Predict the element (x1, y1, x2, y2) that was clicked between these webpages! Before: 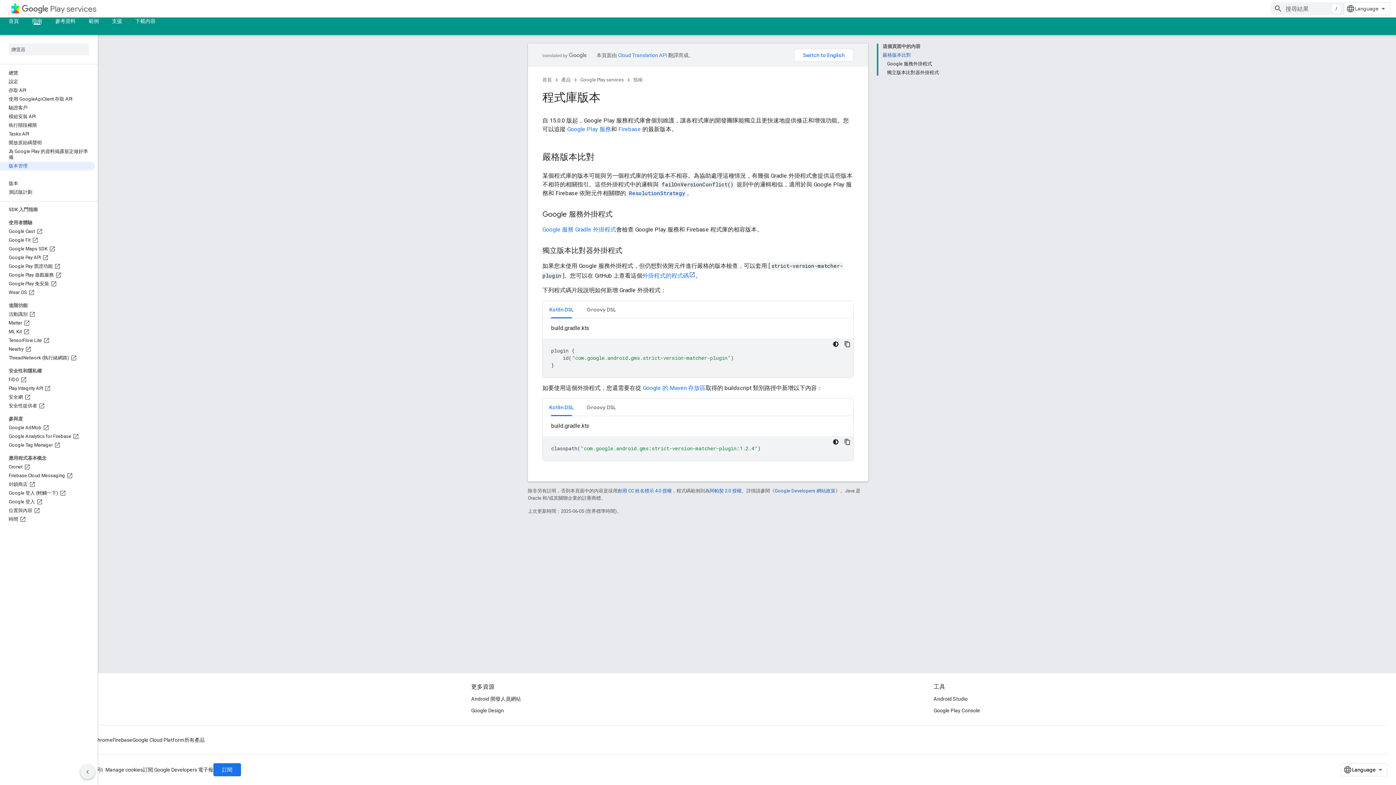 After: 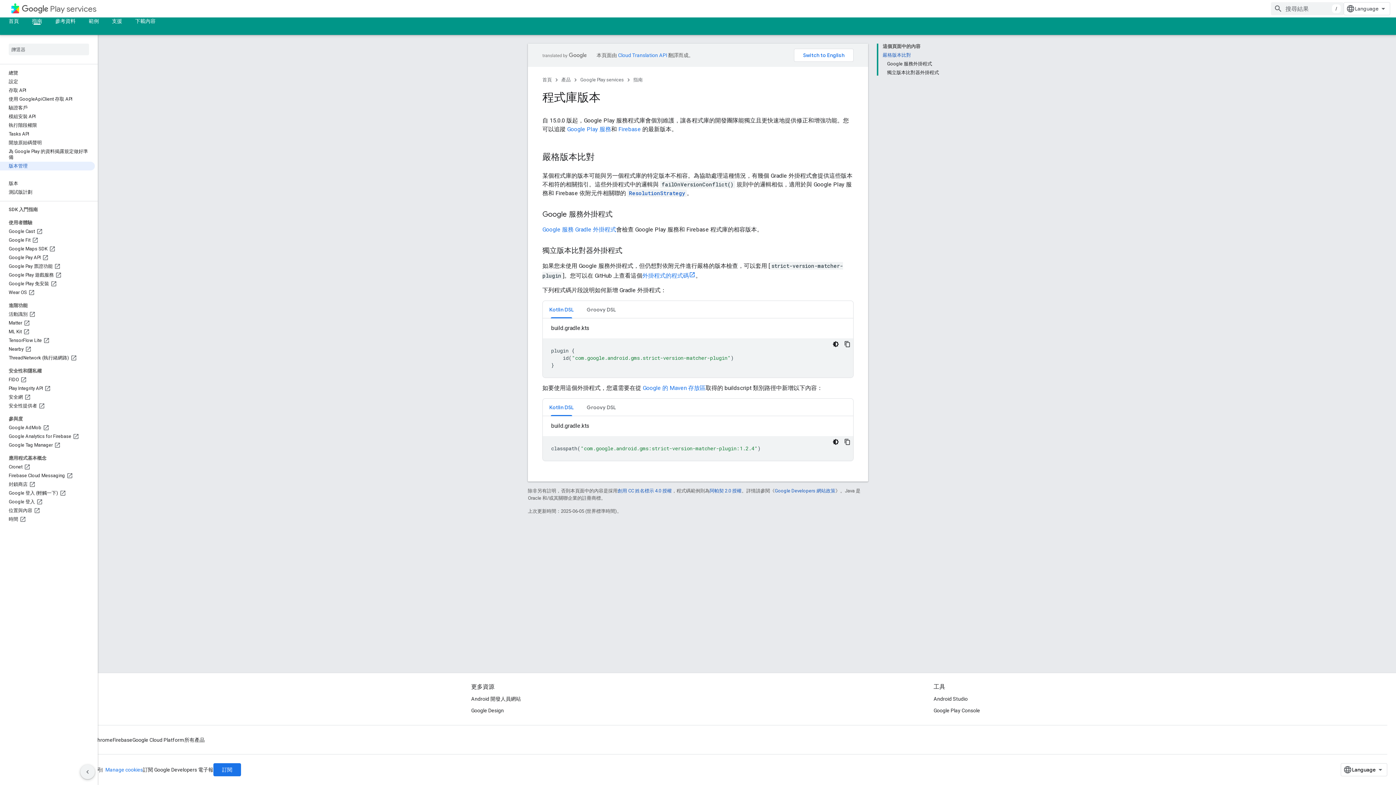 Action: label: Manage cookies bbox: (105, 767, 142, 773)